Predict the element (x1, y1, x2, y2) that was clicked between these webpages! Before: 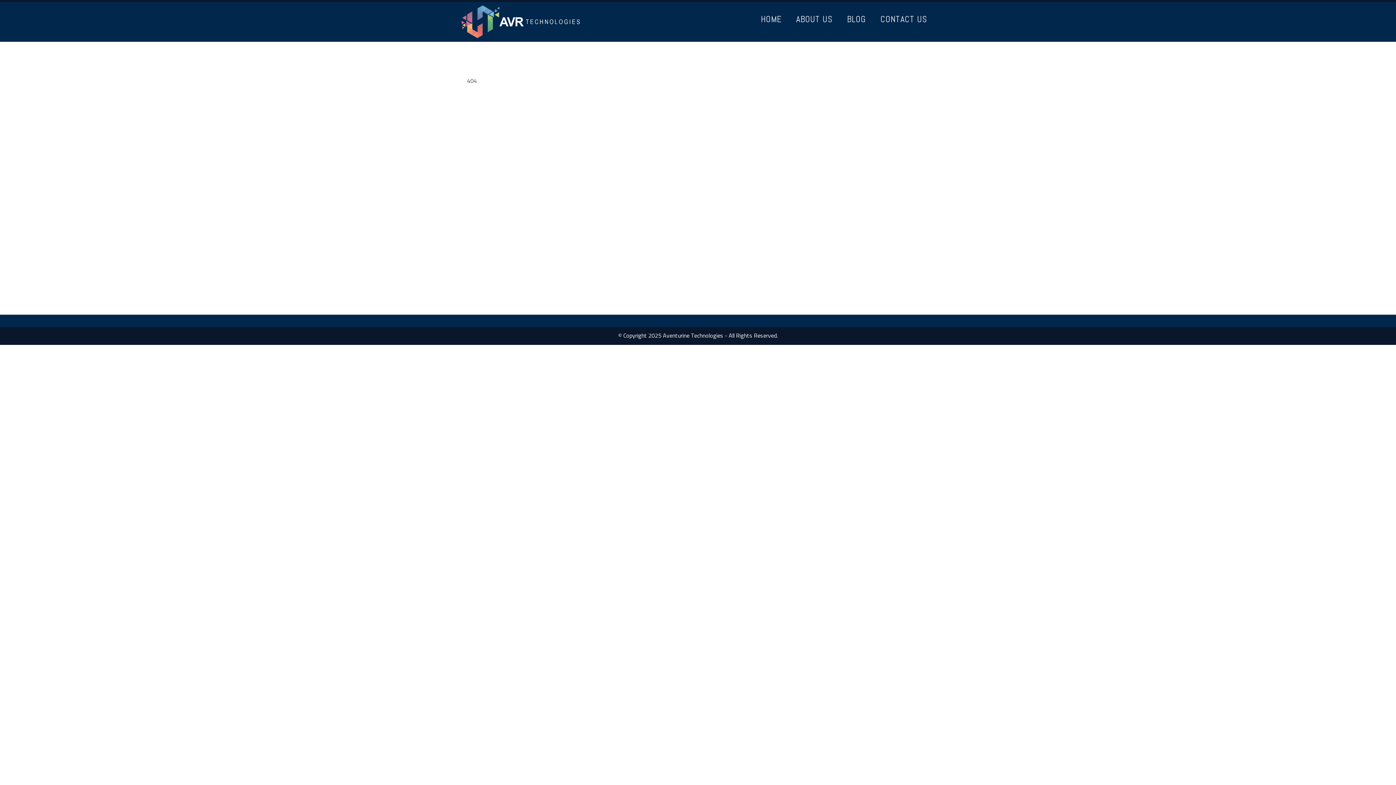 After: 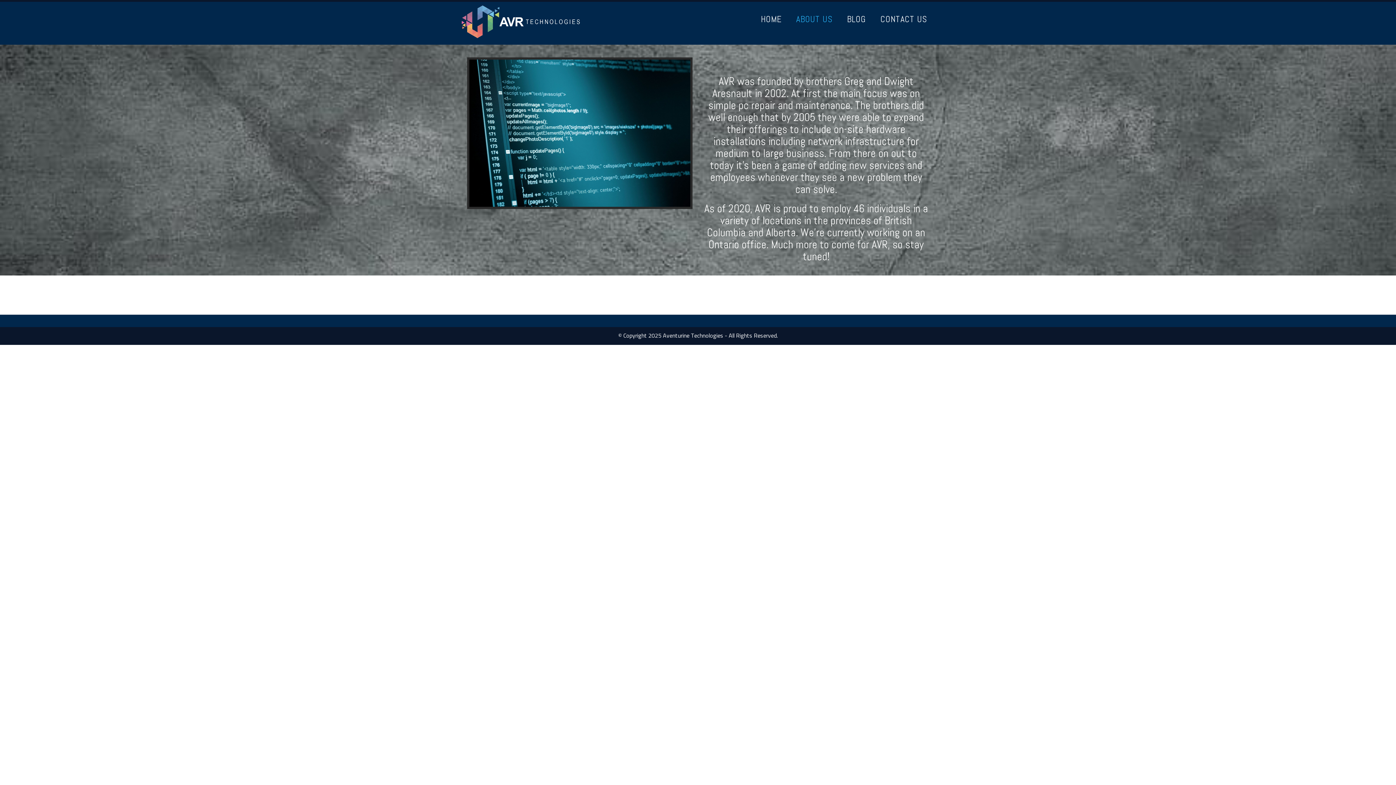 Action: label: ABOUT US bbox: (789, 13, 840, 25)